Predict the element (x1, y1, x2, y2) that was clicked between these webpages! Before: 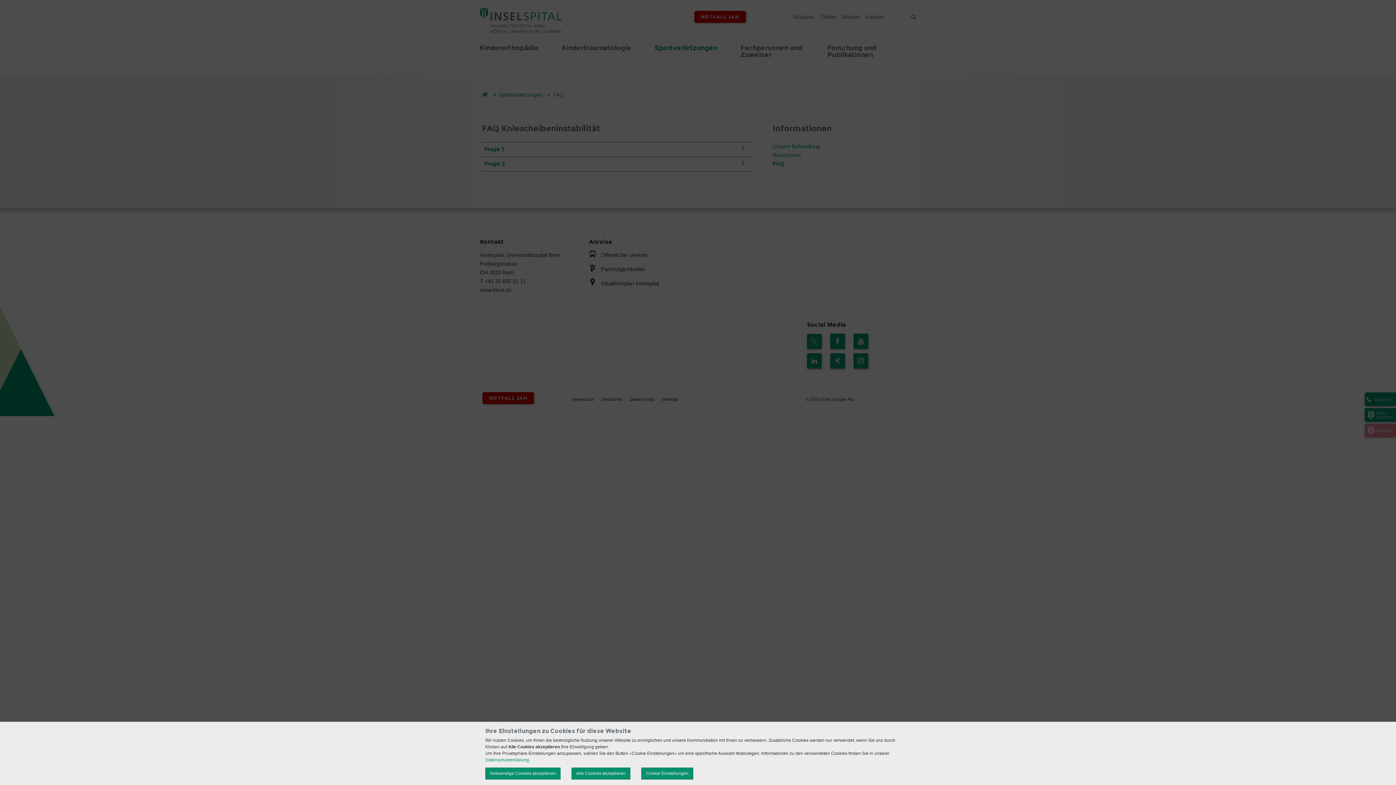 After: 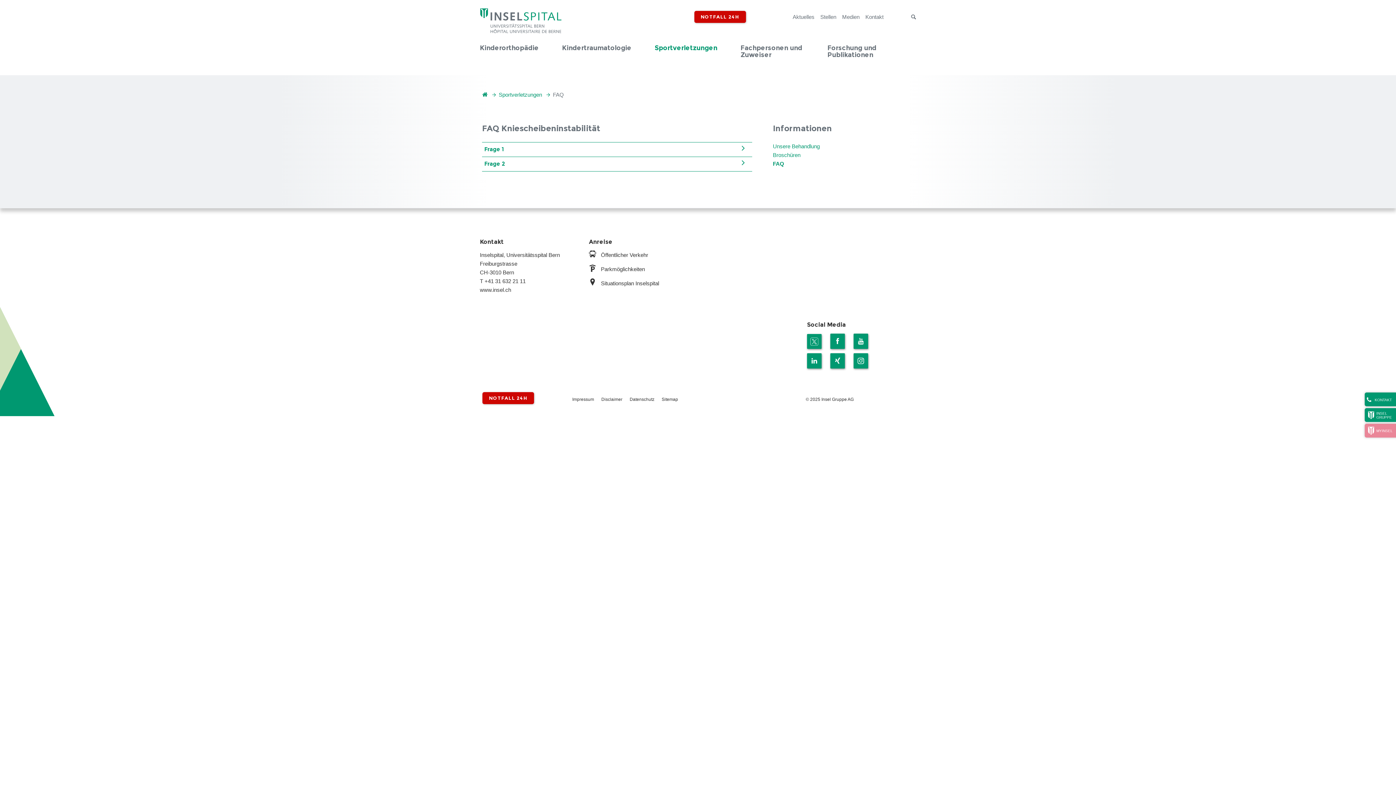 Action: label: Notwendige Cookies akzeptieren bbox: (485, 768, 560, 780)